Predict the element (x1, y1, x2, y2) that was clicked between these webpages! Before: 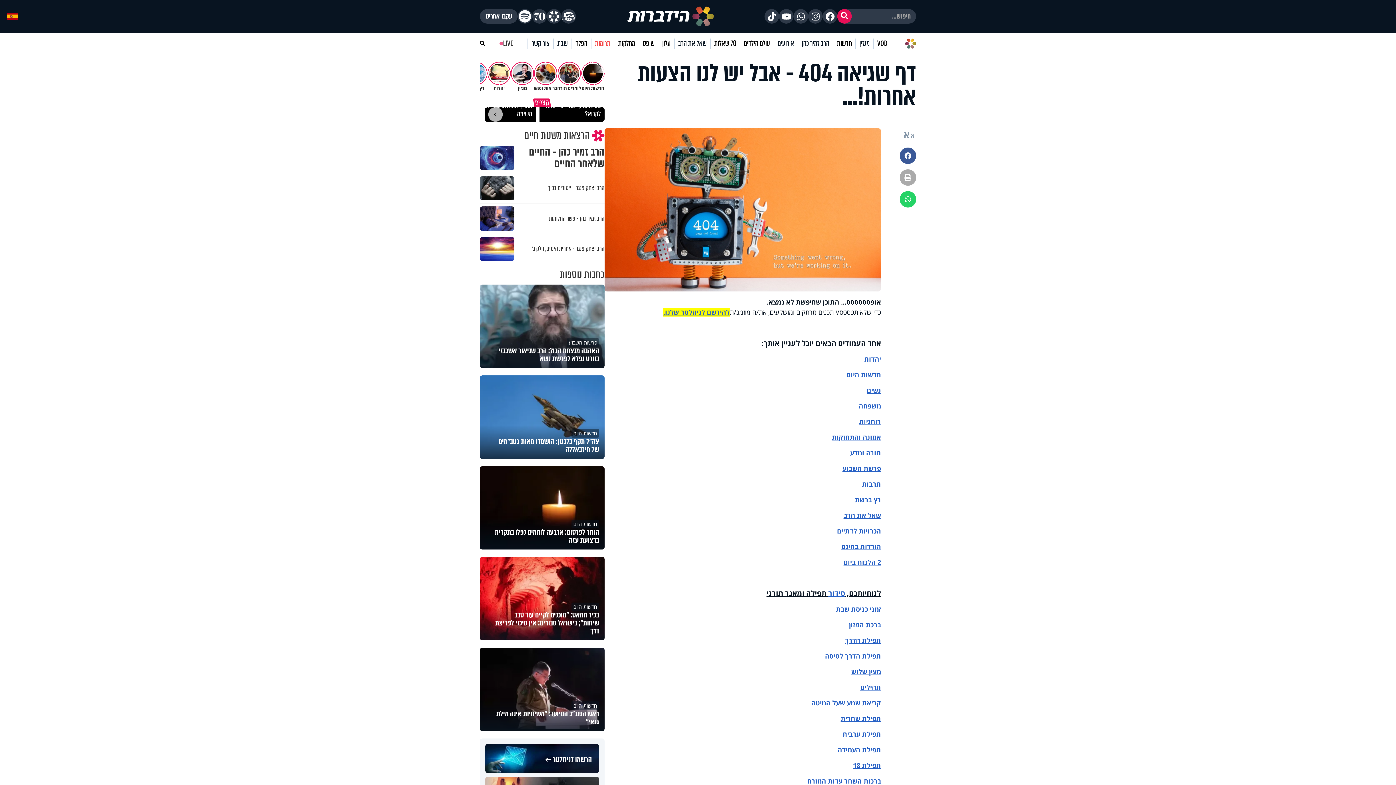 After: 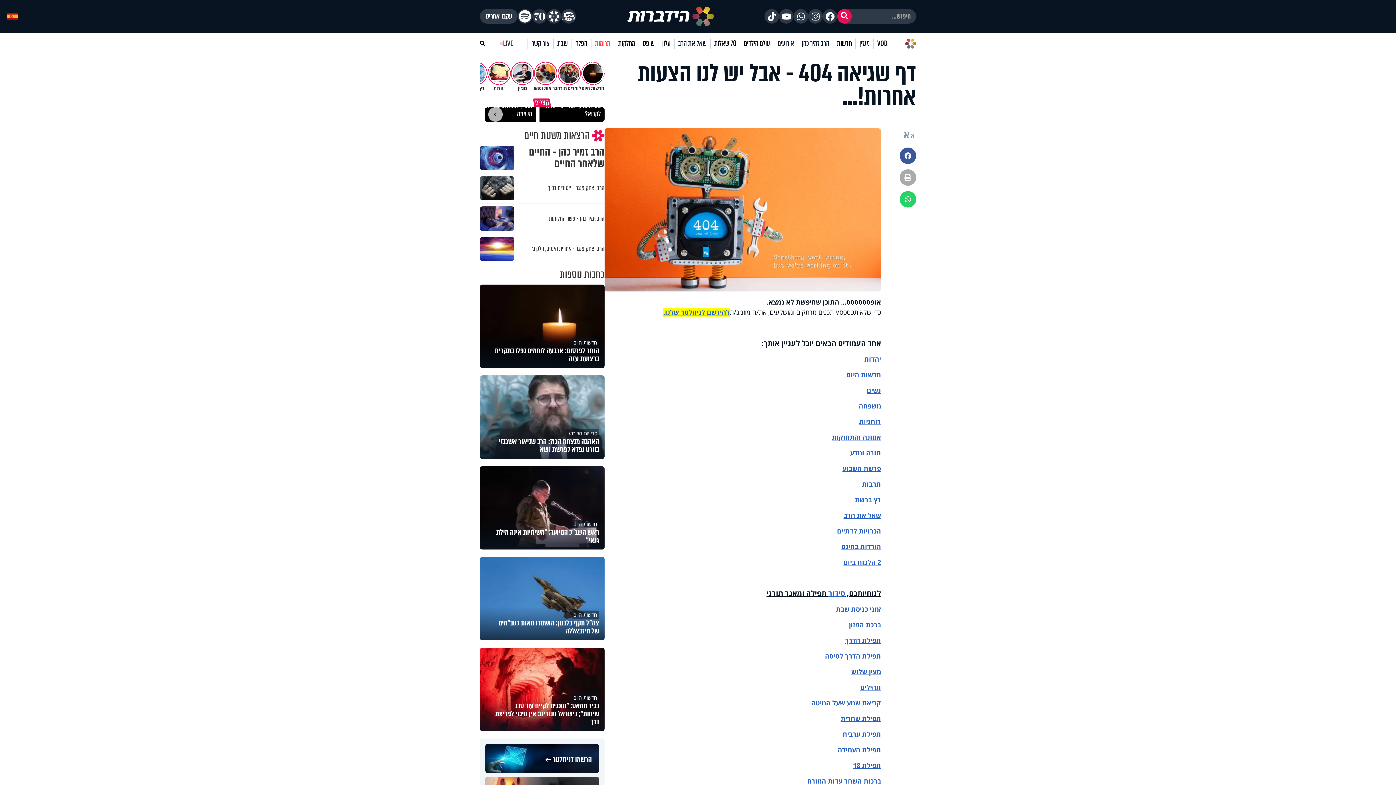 Action: label: כניסת שבת bbox: (836, 605, 868, 613)